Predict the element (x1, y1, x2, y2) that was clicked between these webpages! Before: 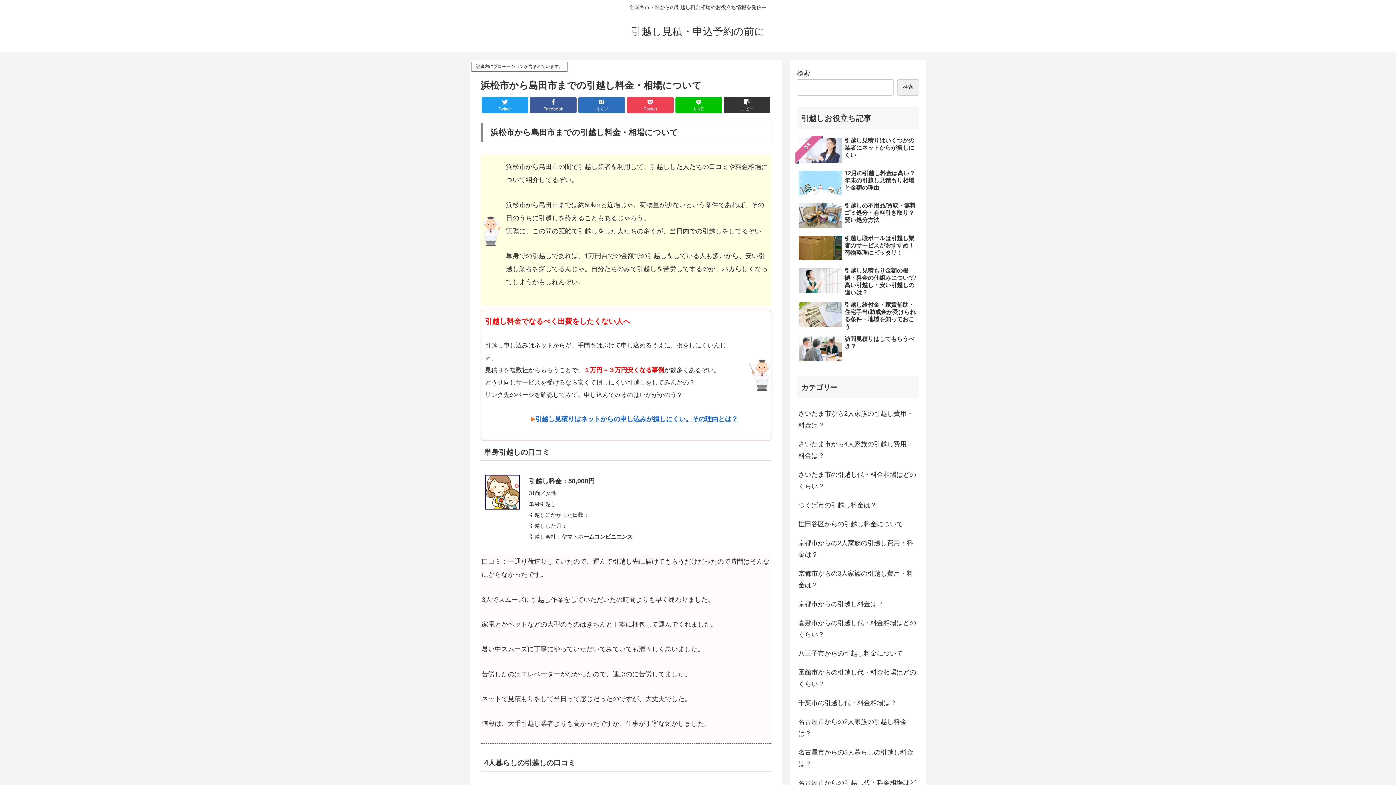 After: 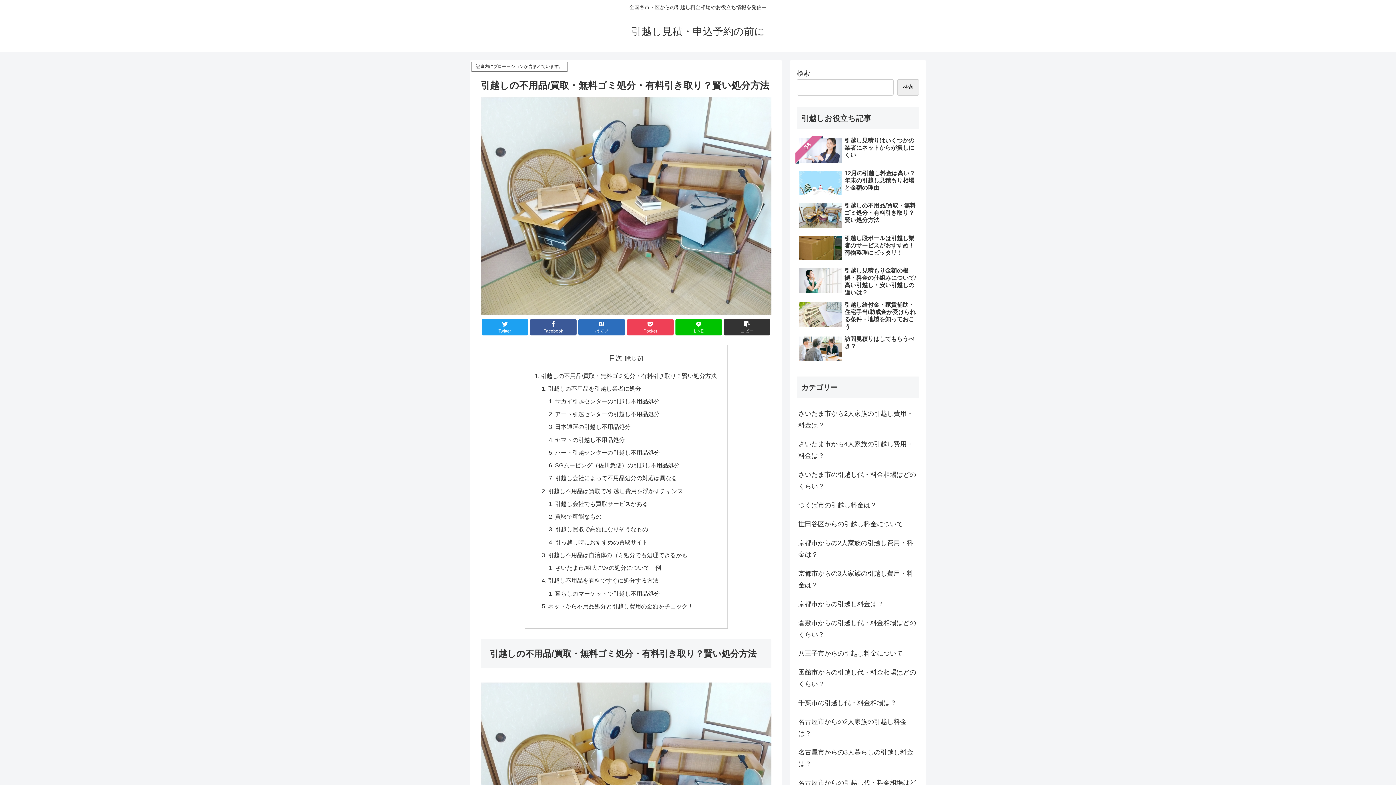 Action: bbox: (797, 200, 919, 231) label: 引越しの不用品/買取・無料ゴミ処分・有料引き取り？賢い処分方法